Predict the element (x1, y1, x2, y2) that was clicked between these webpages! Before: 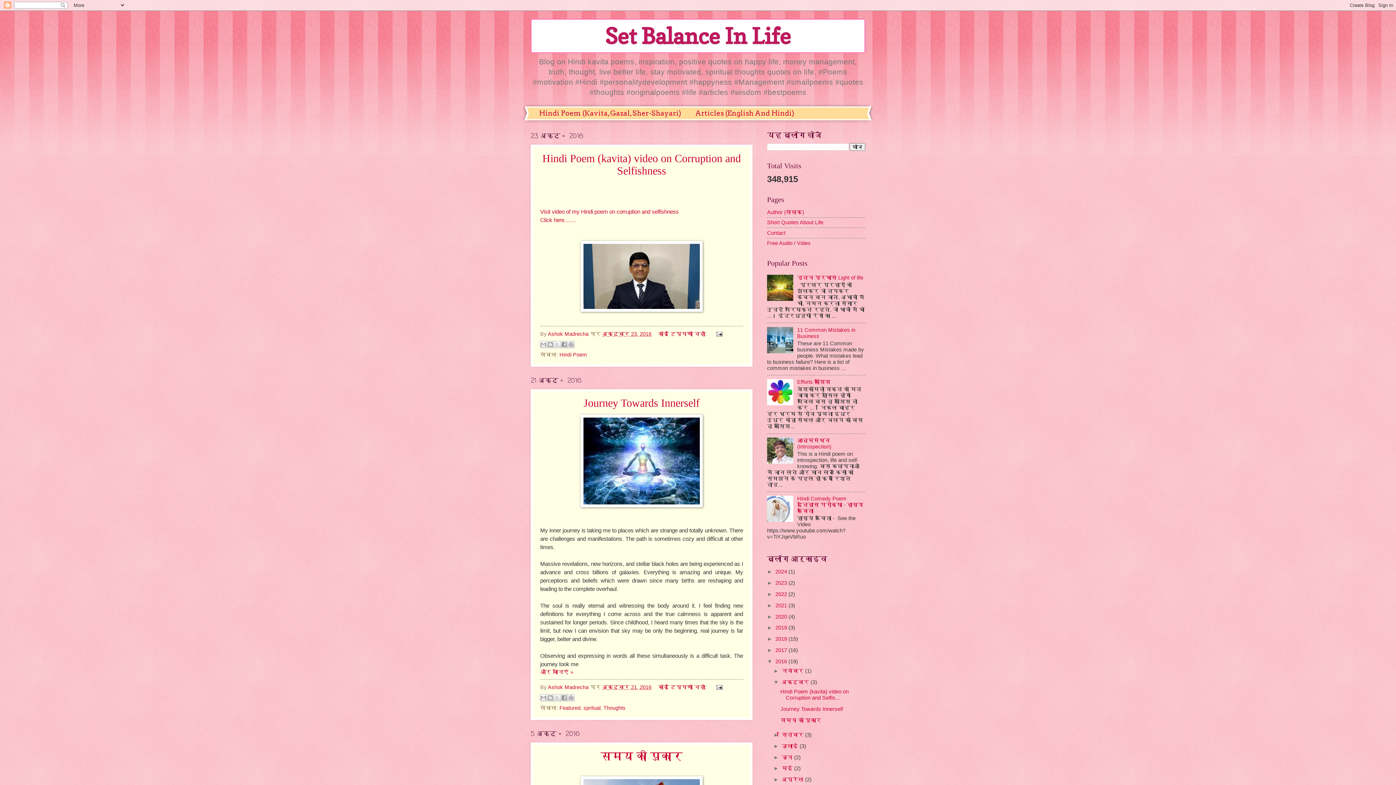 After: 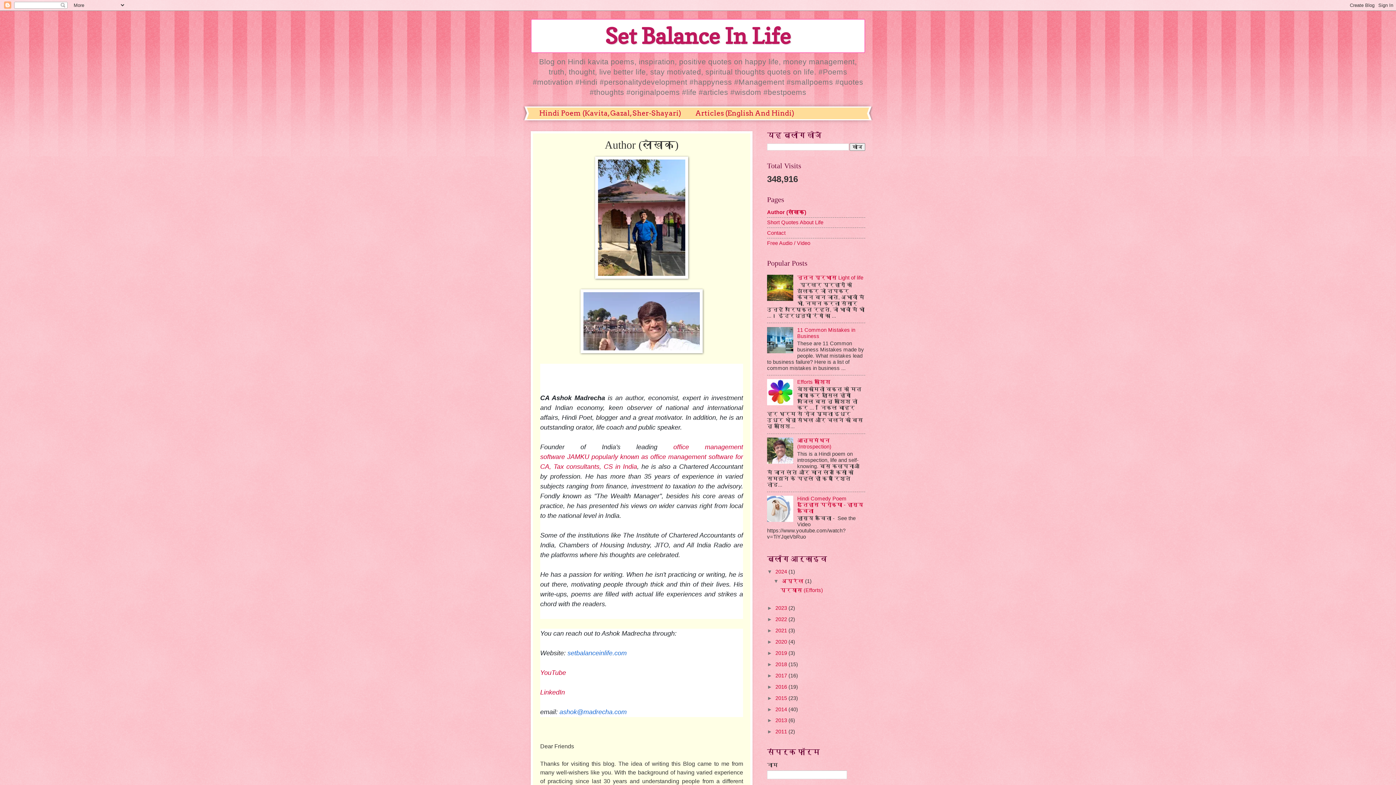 Action: bbox: (767, 209, 804, 215) label: Author (लेखक)